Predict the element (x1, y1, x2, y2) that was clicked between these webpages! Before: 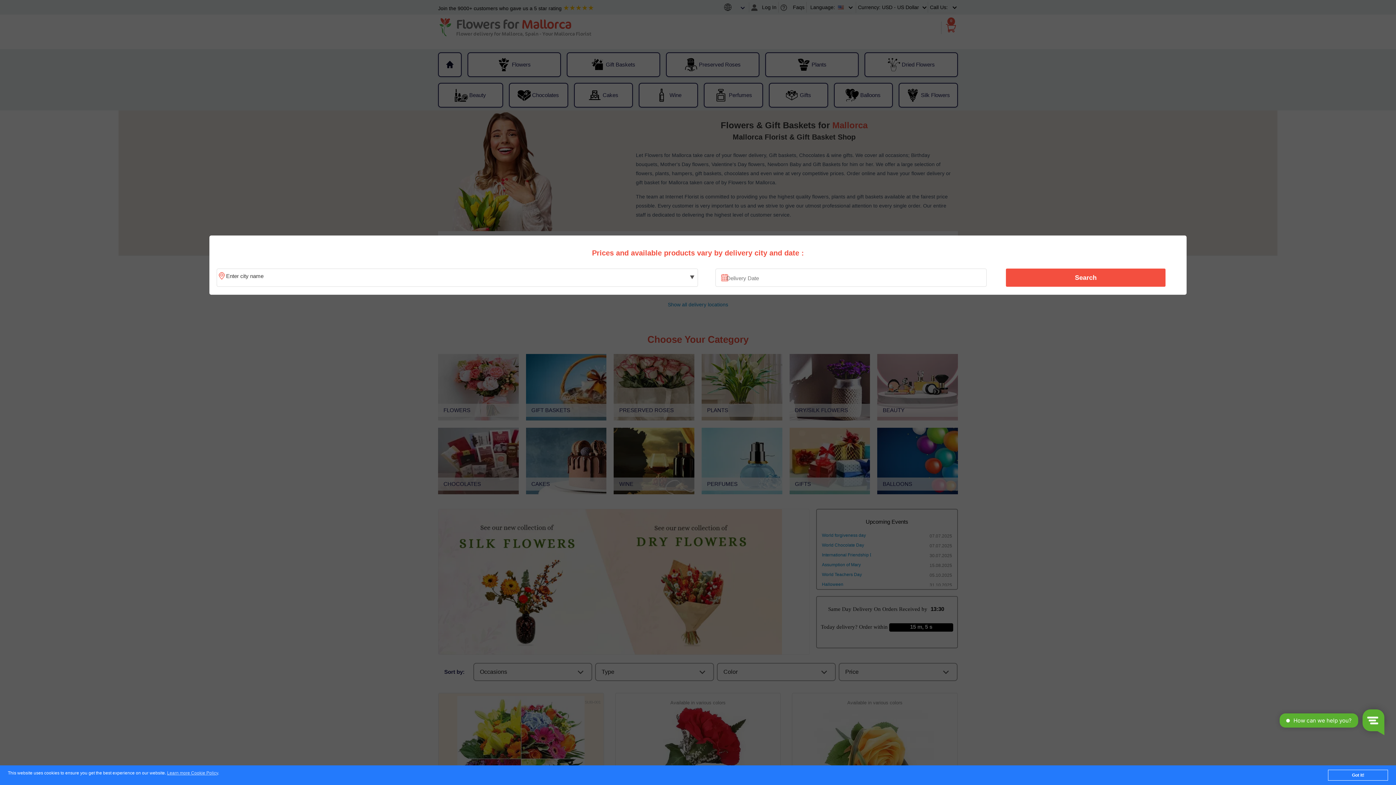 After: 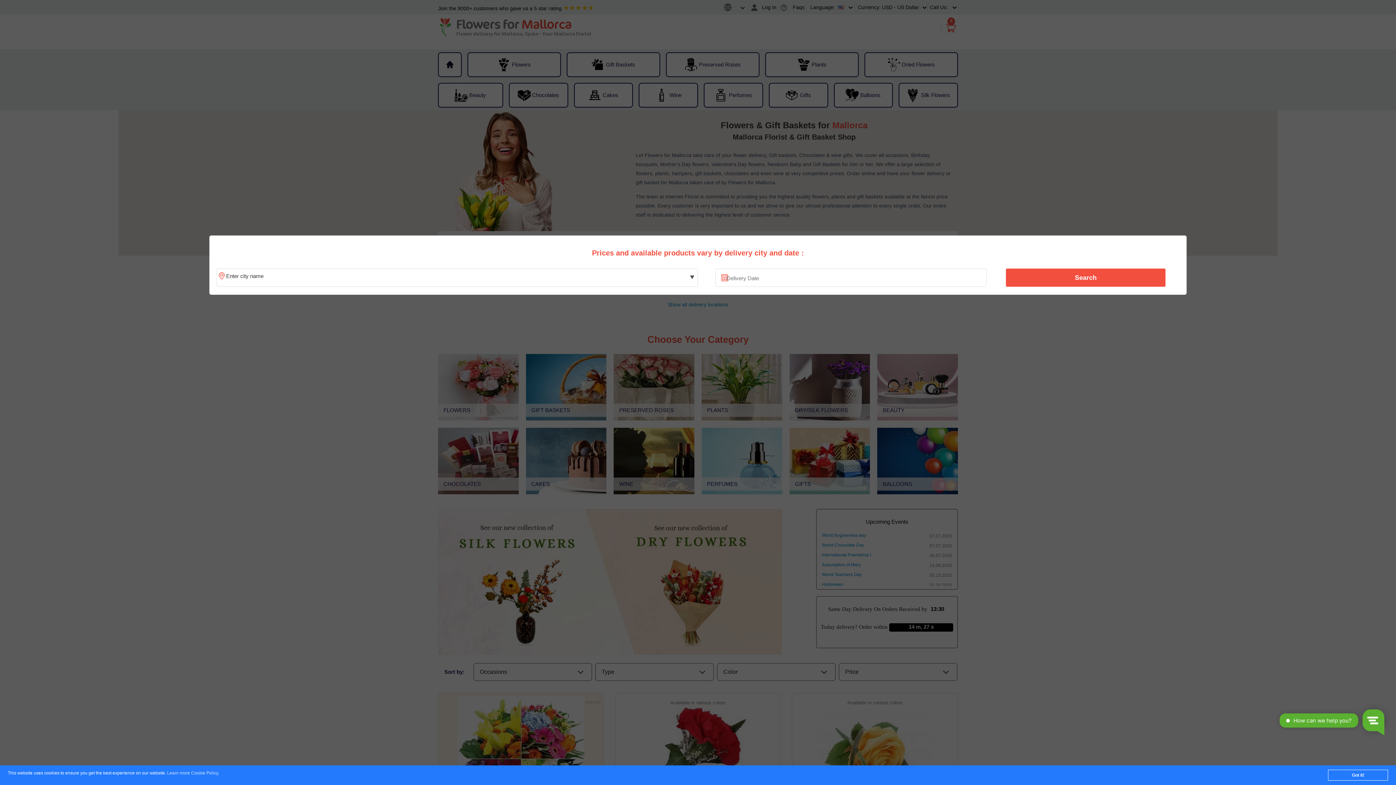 Action: label: Learn more Cookie Policy bbox: (167, 771, 218, 776)